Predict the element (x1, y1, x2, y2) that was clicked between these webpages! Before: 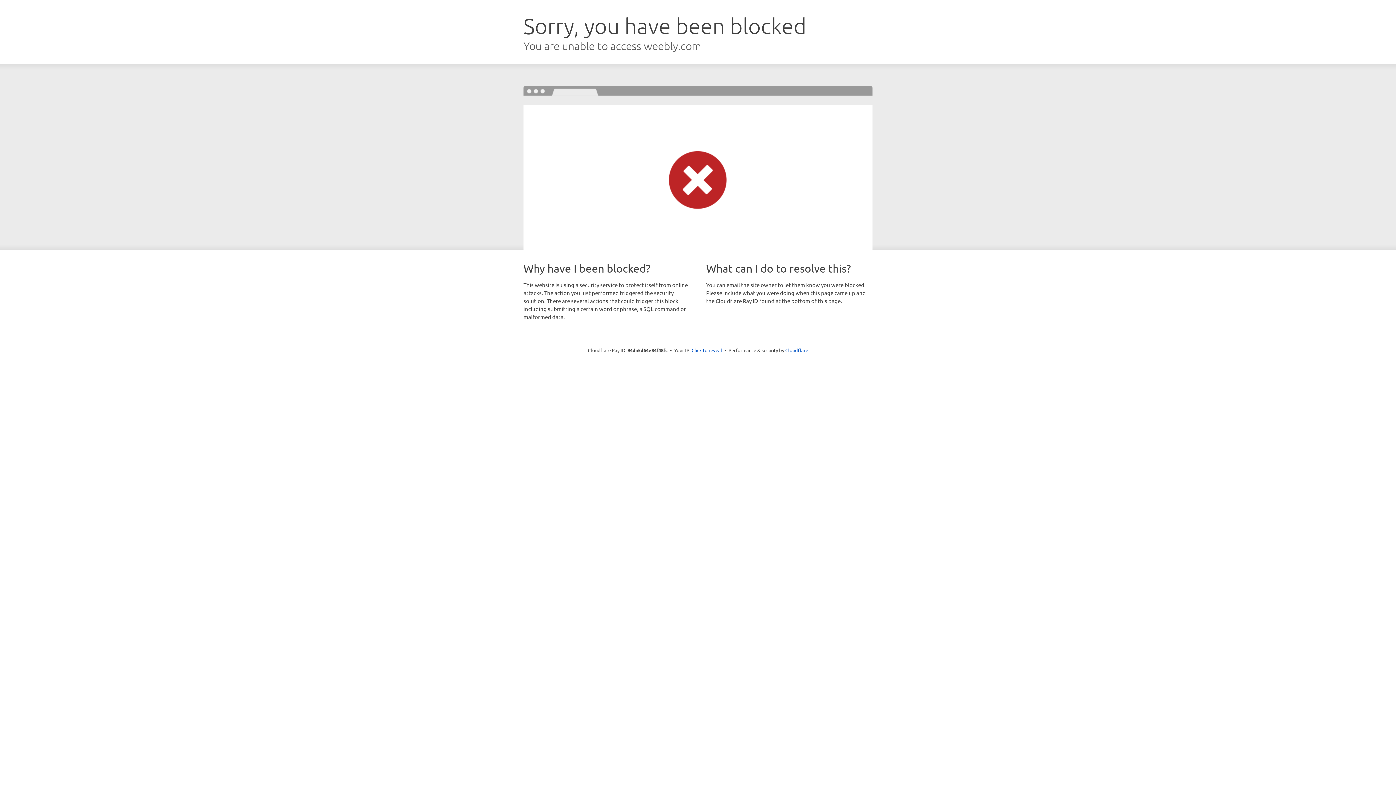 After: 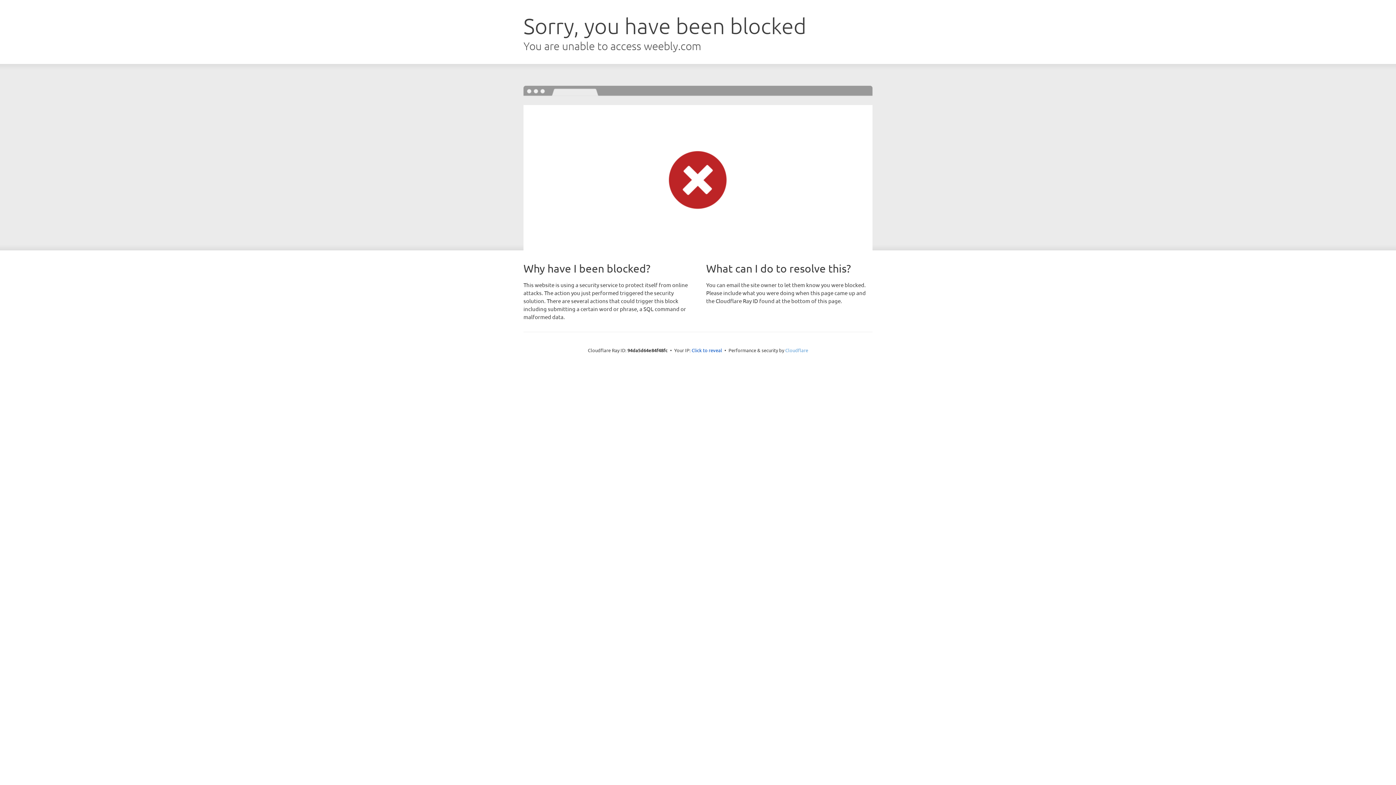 Action: bbox: (785, 347, 808, 353) label: Cloudflare